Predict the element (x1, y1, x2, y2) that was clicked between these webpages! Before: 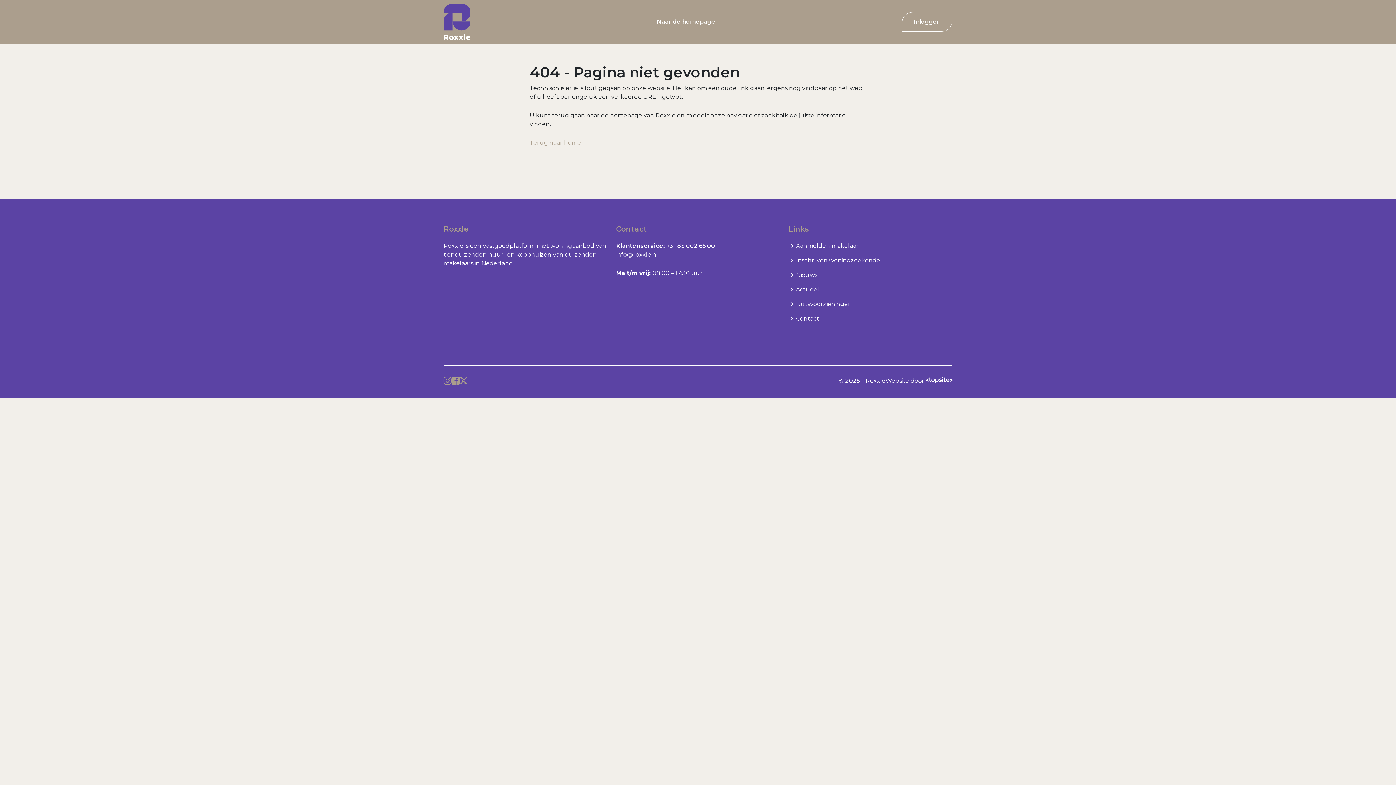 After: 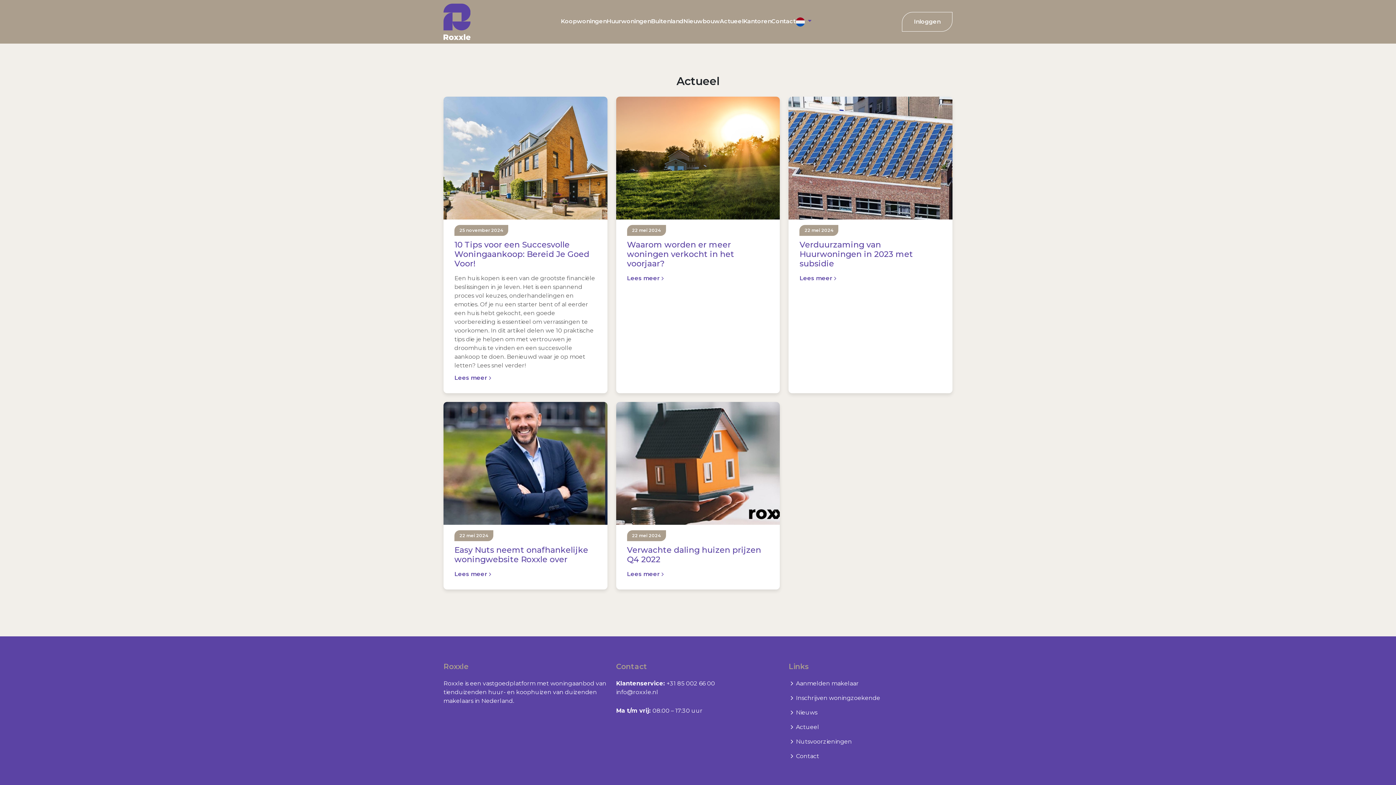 Action: bbox: (796, 271, 817, 278) label: Nieuws